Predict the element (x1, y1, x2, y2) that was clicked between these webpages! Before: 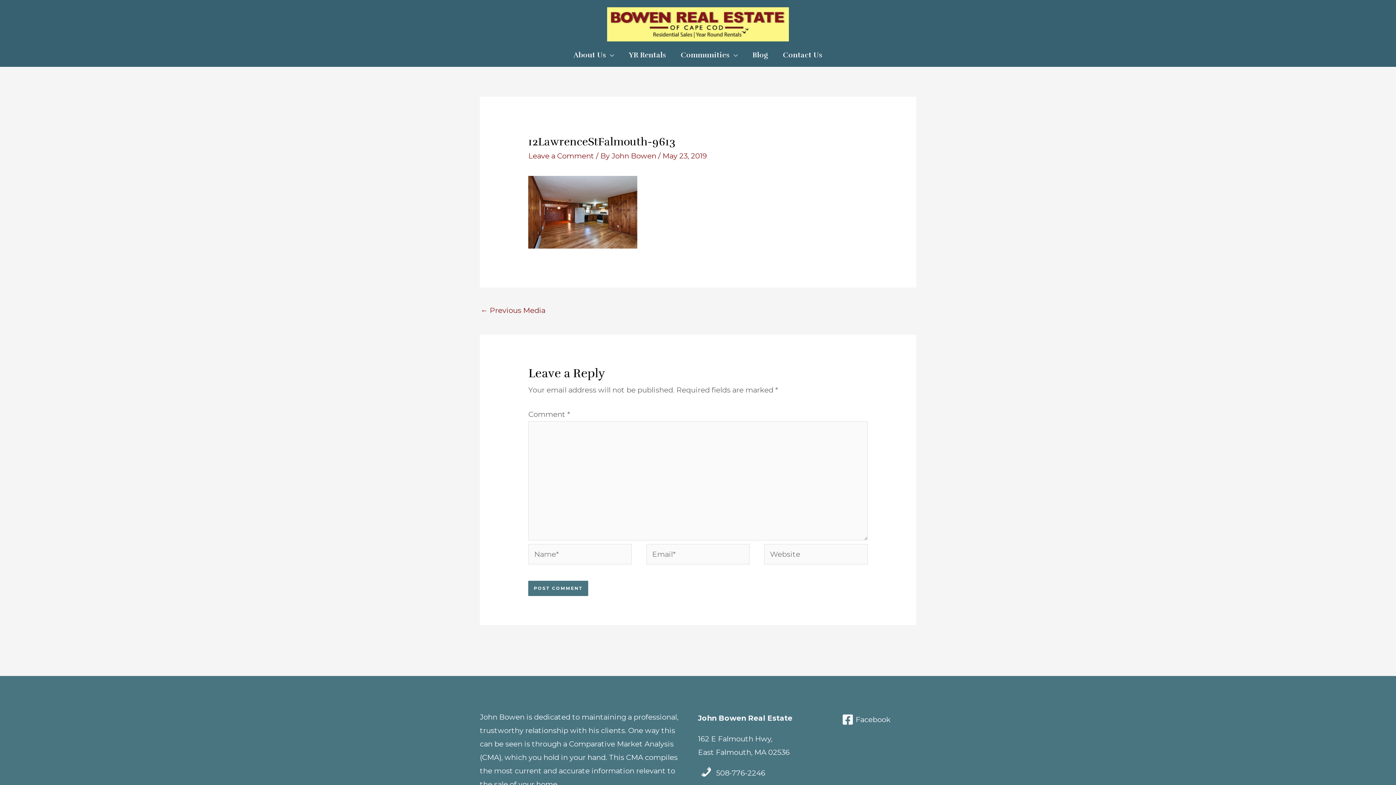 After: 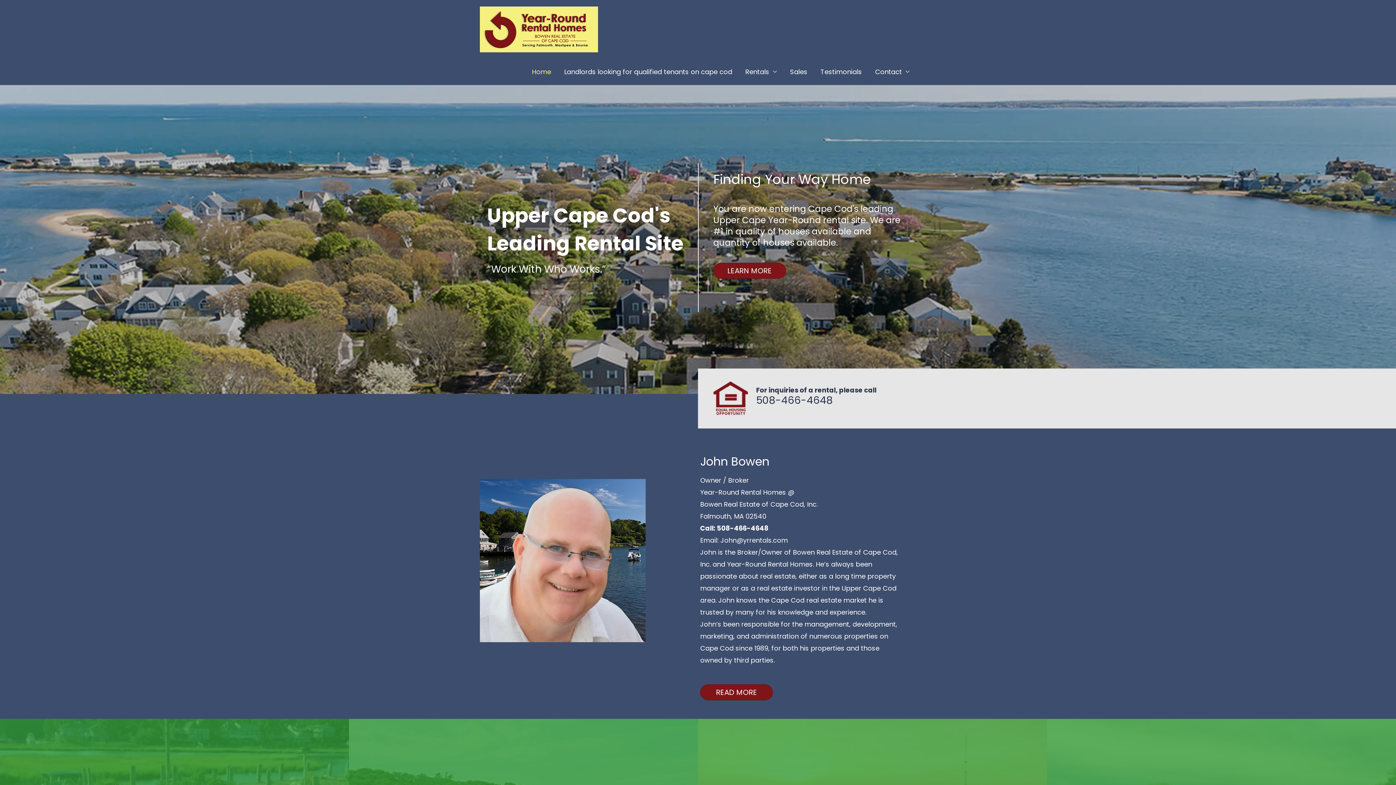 Action: label: YR Rentals bbox: (621, 44, 673, 66)